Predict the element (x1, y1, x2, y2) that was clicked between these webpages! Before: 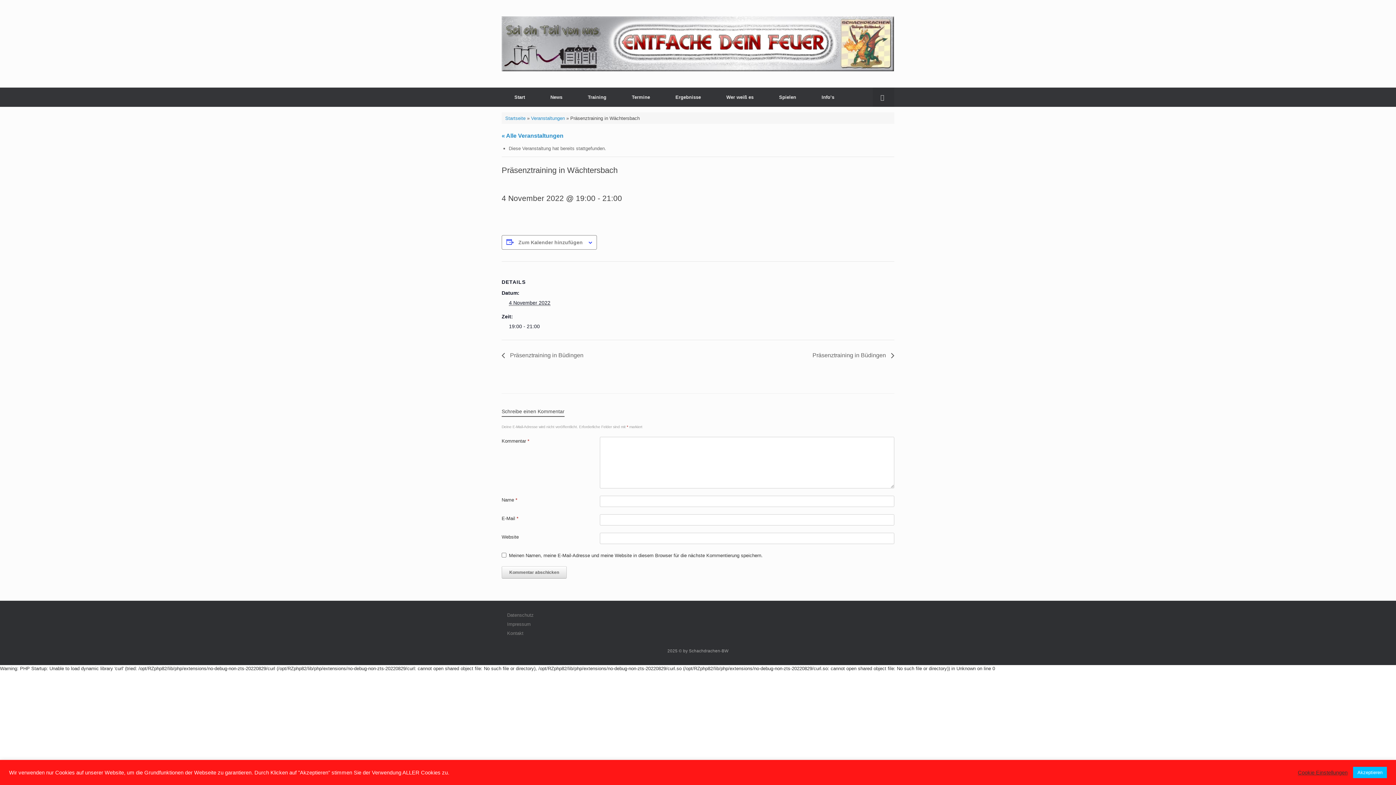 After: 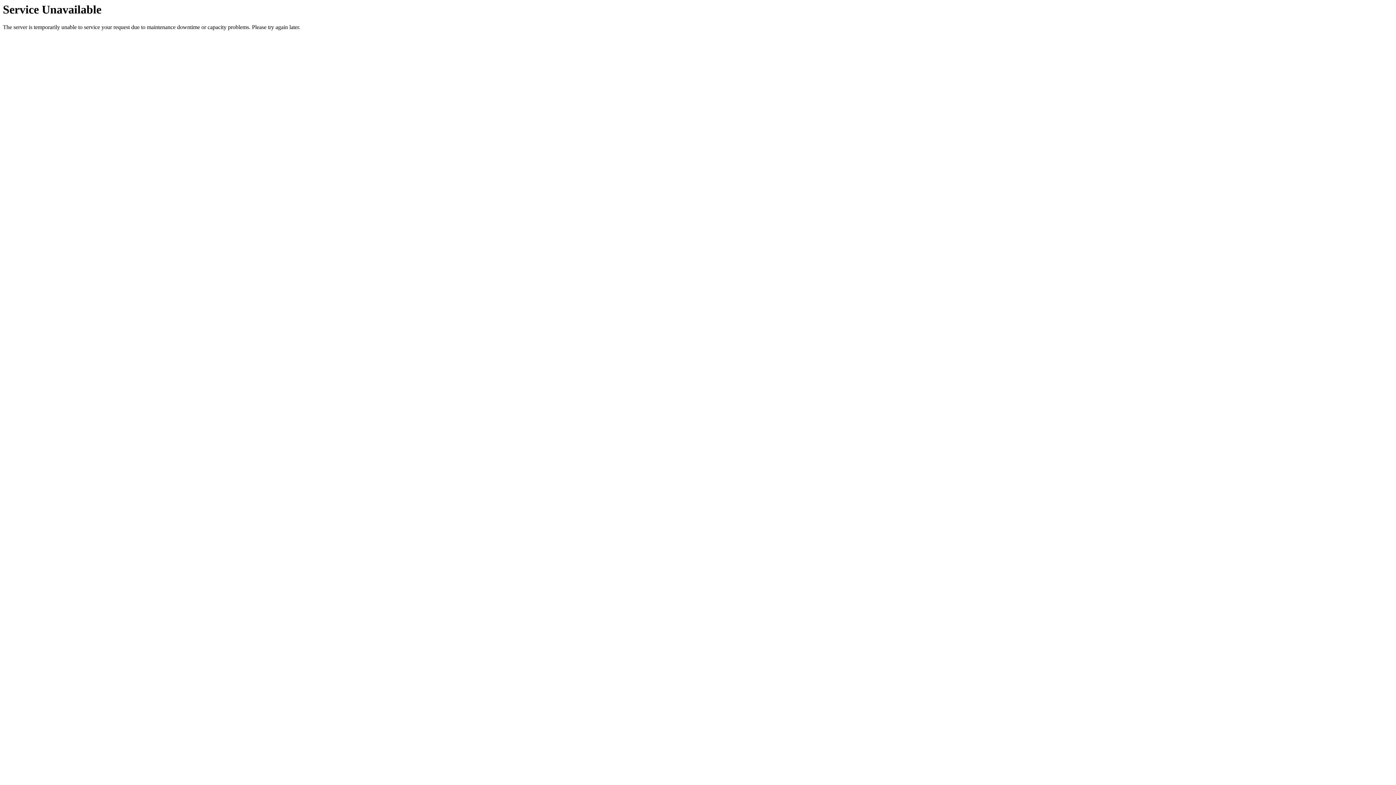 Action: bbox: (501, 87, 537, 106) label: Start